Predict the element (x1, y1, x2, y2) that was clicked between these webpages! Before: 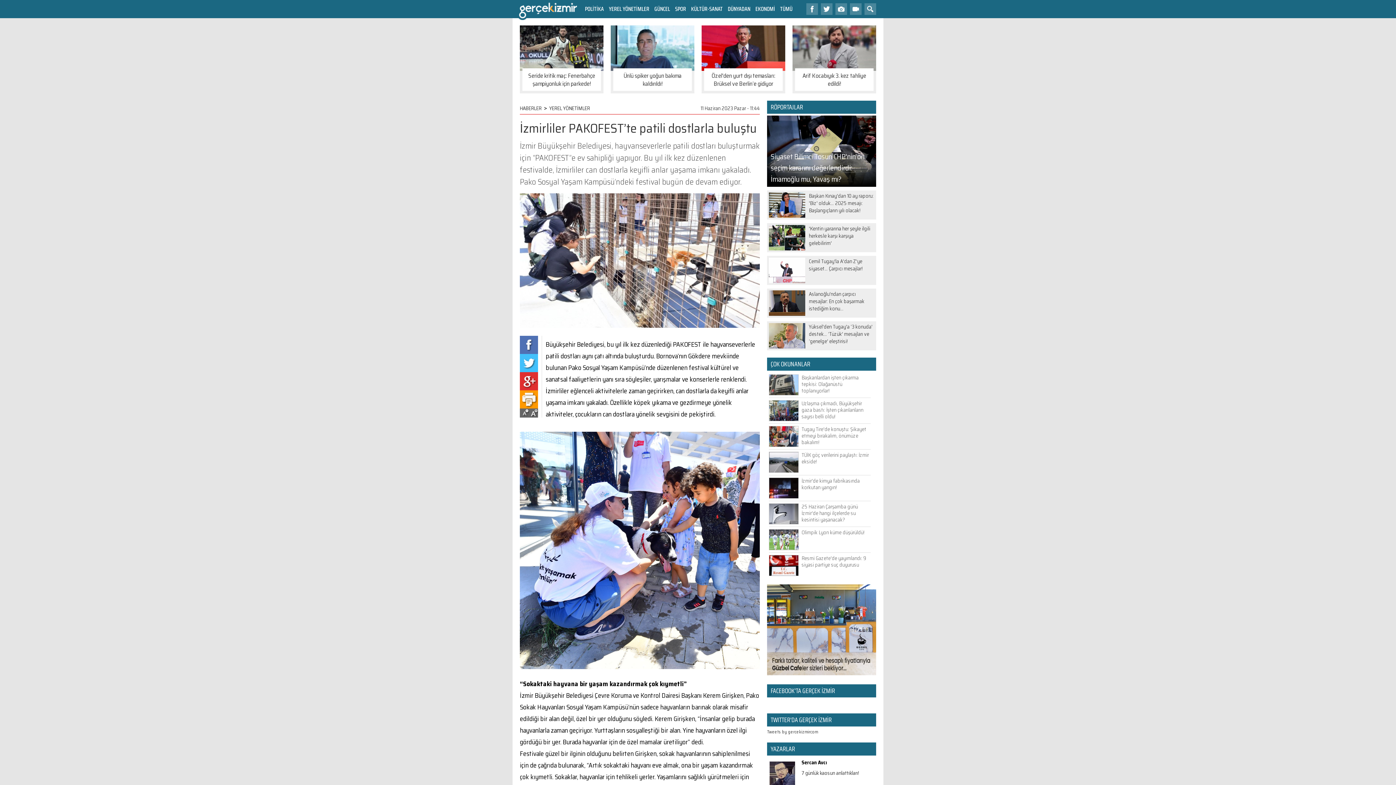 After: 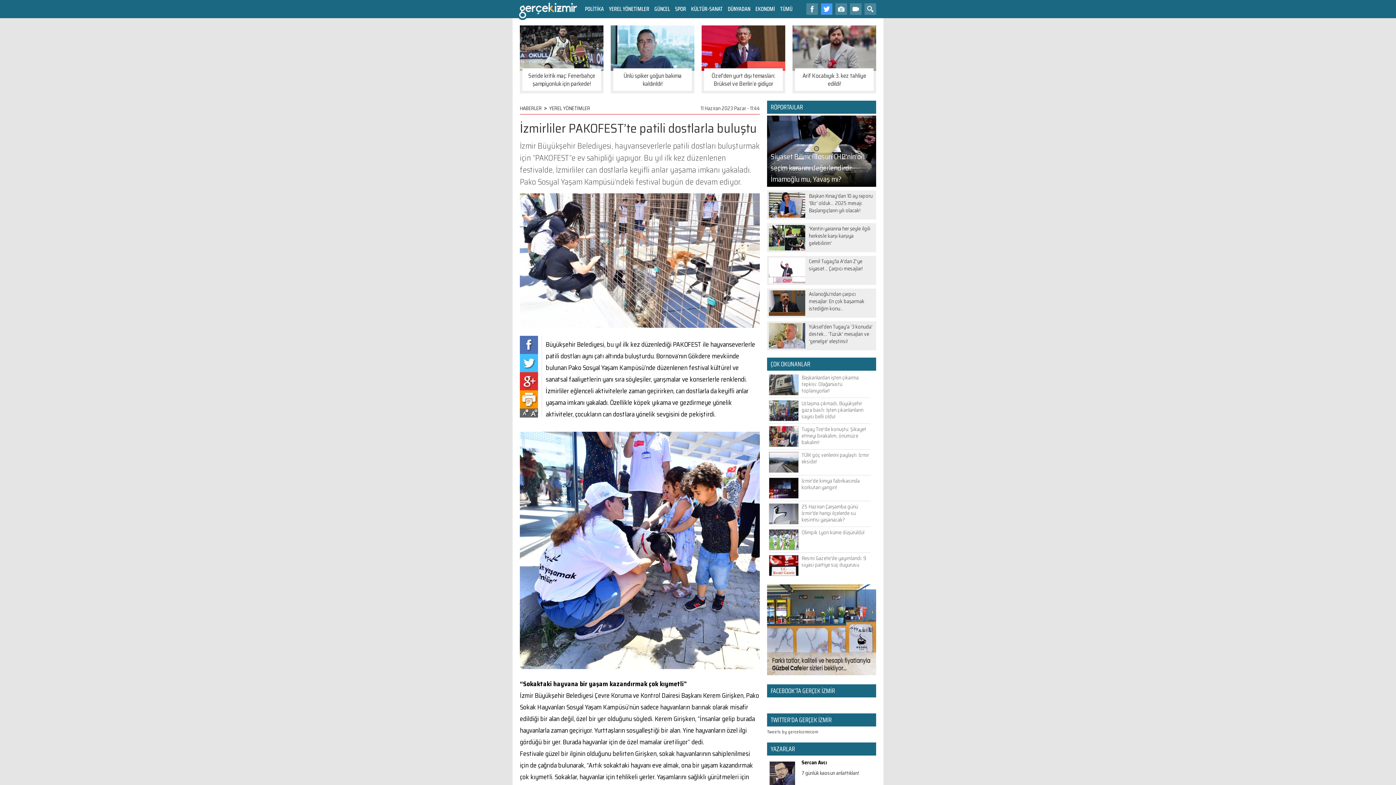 Action: bbox: (821, 3, 832, 14)